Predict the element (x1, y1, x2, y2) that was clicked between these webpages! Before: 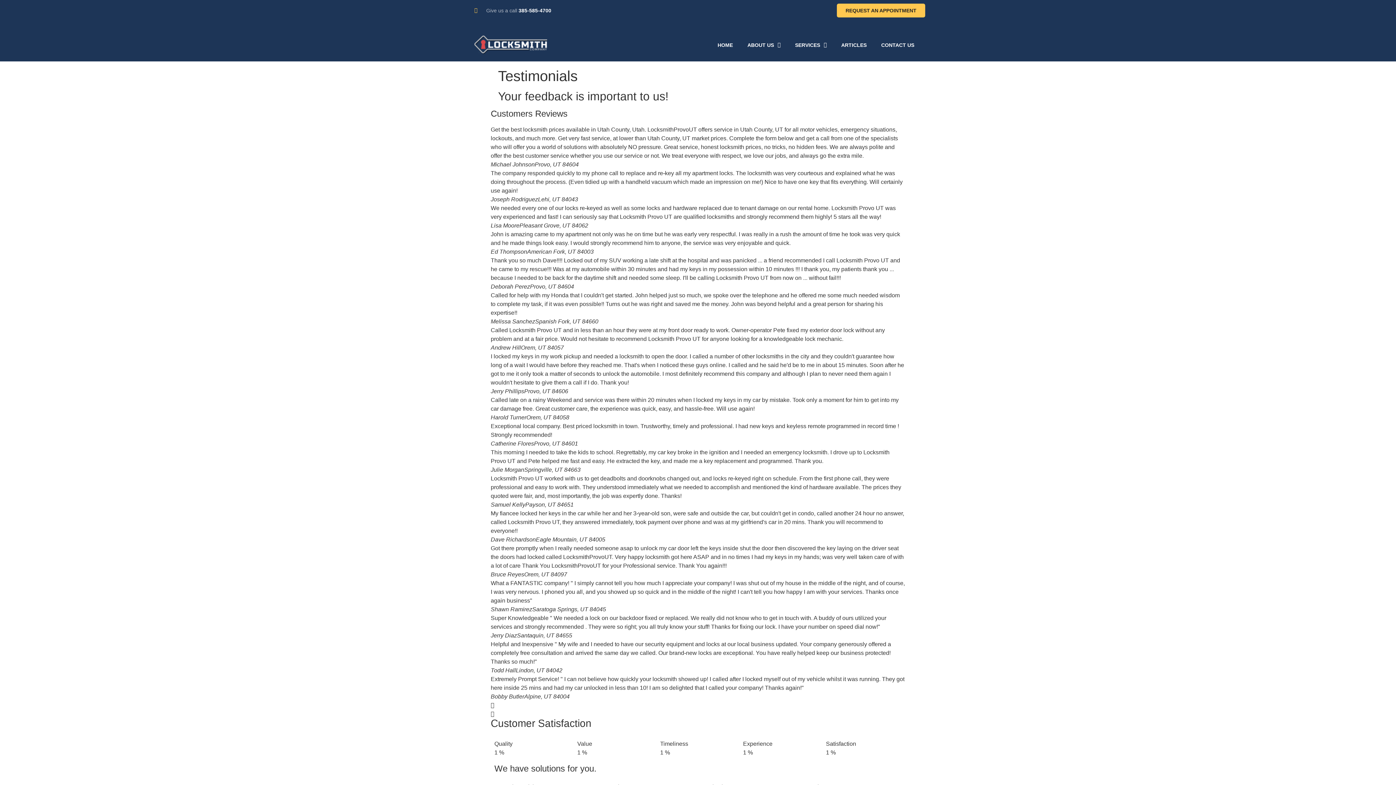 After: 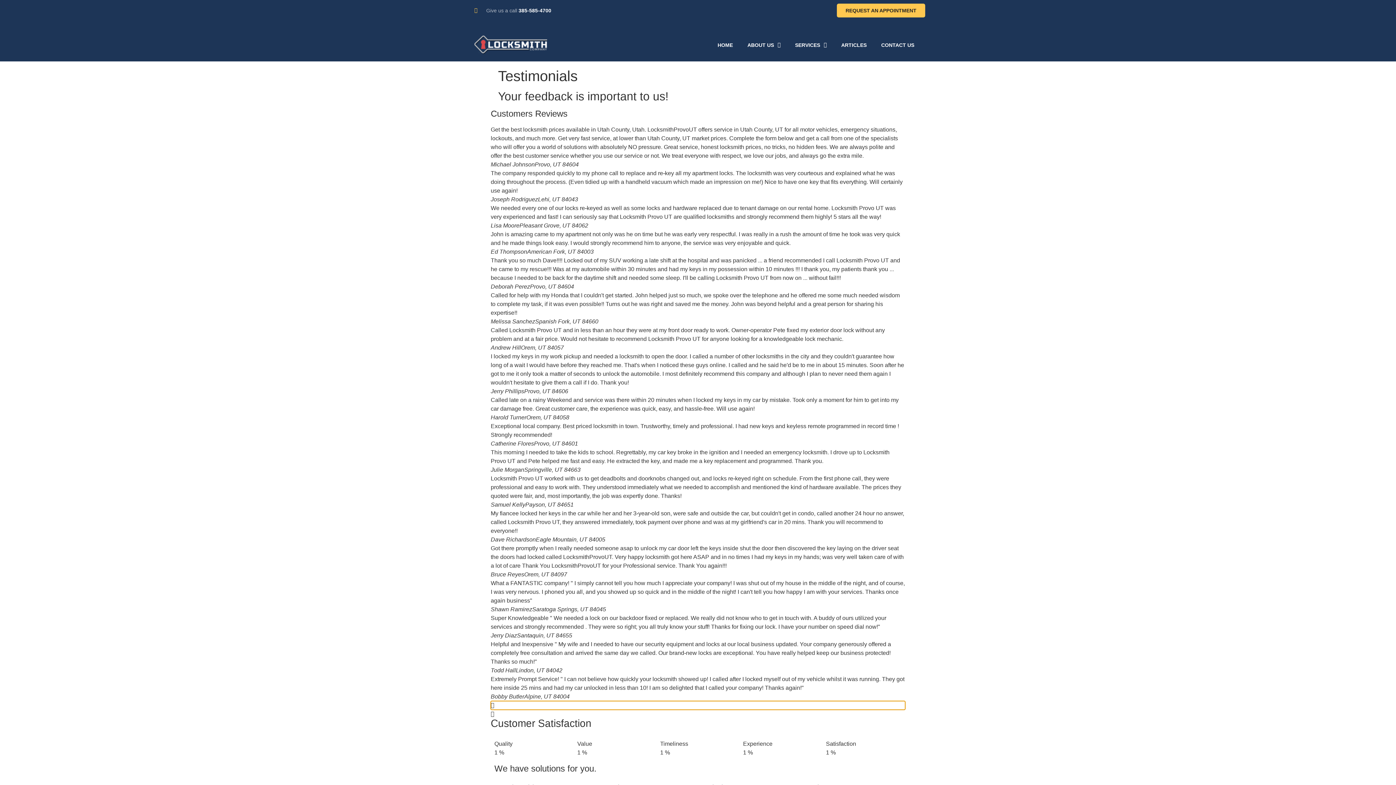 Action: label: Previous bbox: (490, 701, 905, 710)